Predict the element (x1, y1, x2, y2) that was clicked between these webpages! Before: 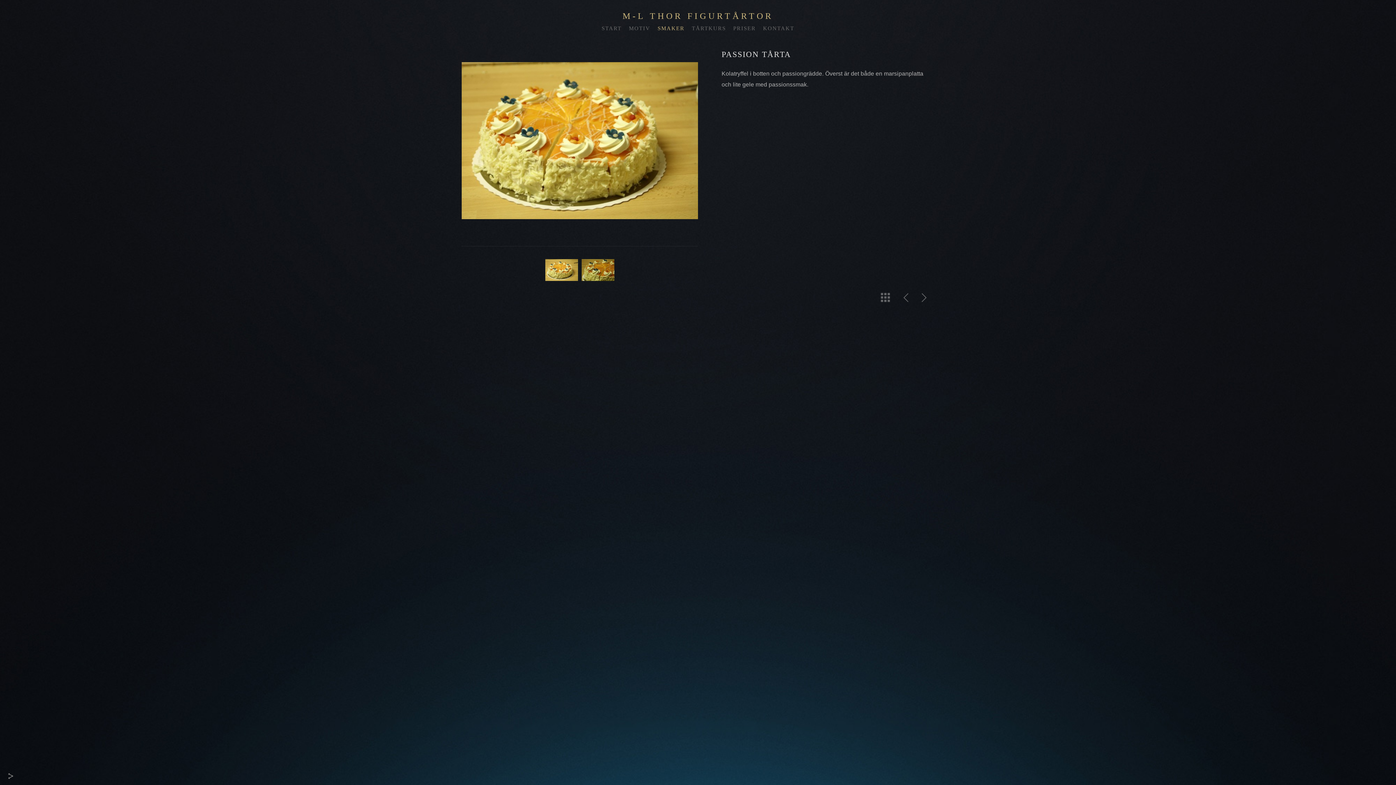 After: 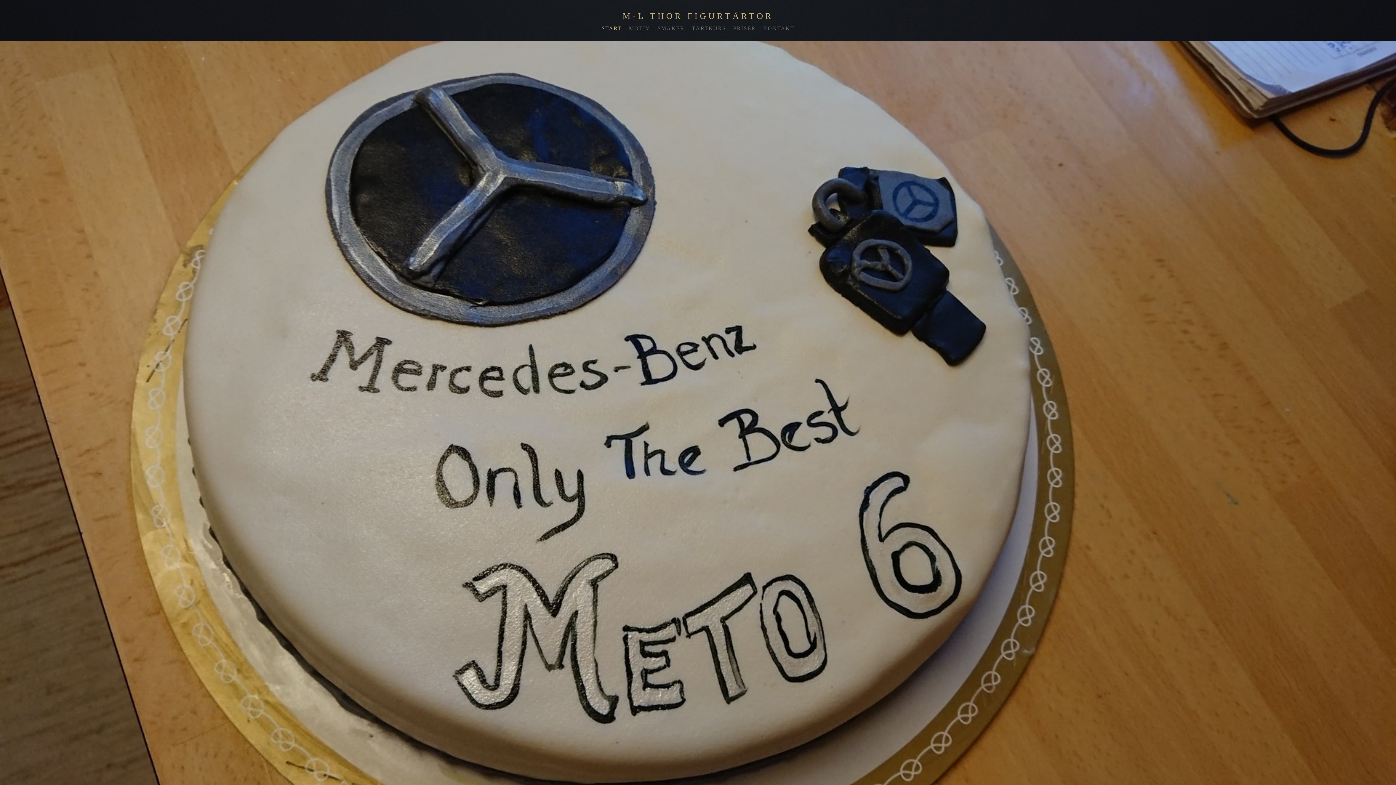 Action: bbox: (622, 11, 773, 20) label: M-L THOR FIGURTÅRTOR